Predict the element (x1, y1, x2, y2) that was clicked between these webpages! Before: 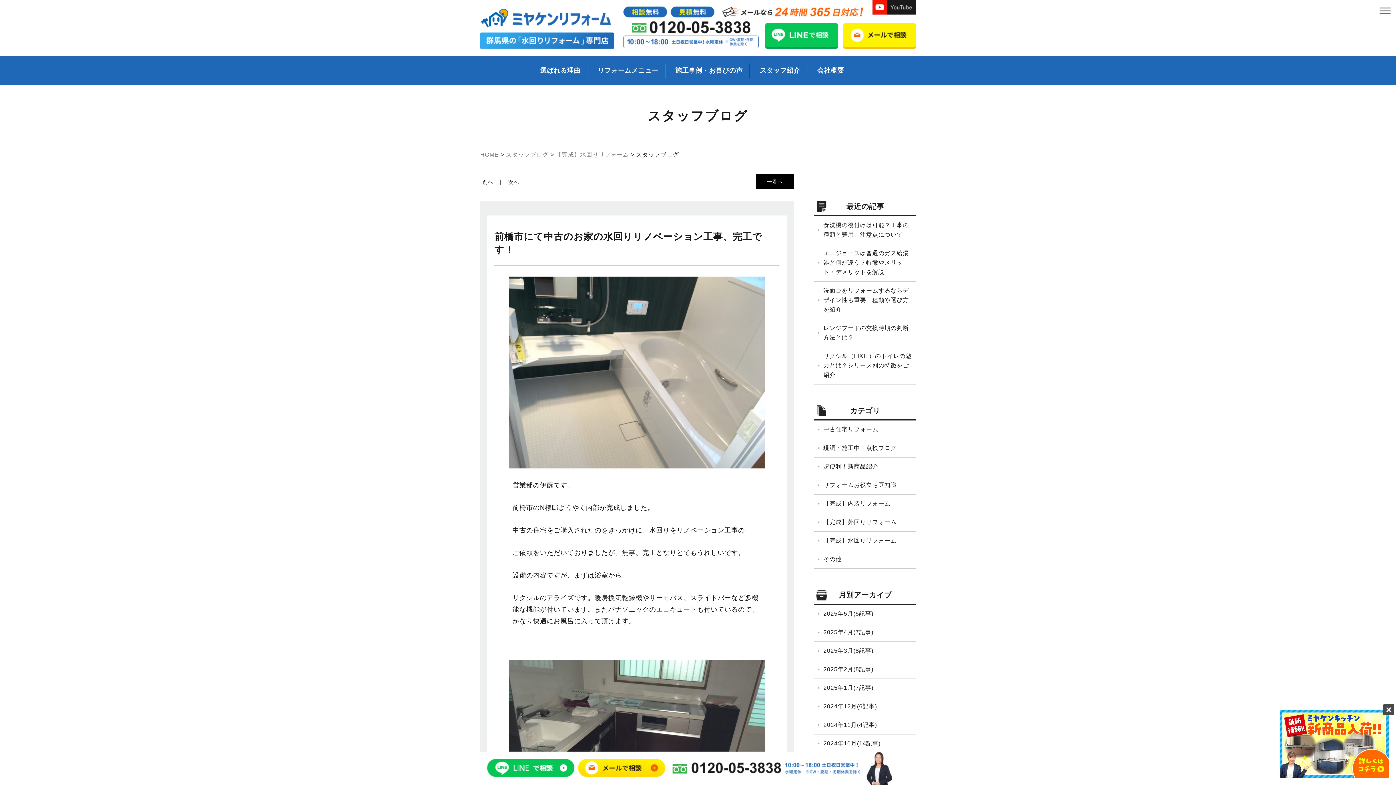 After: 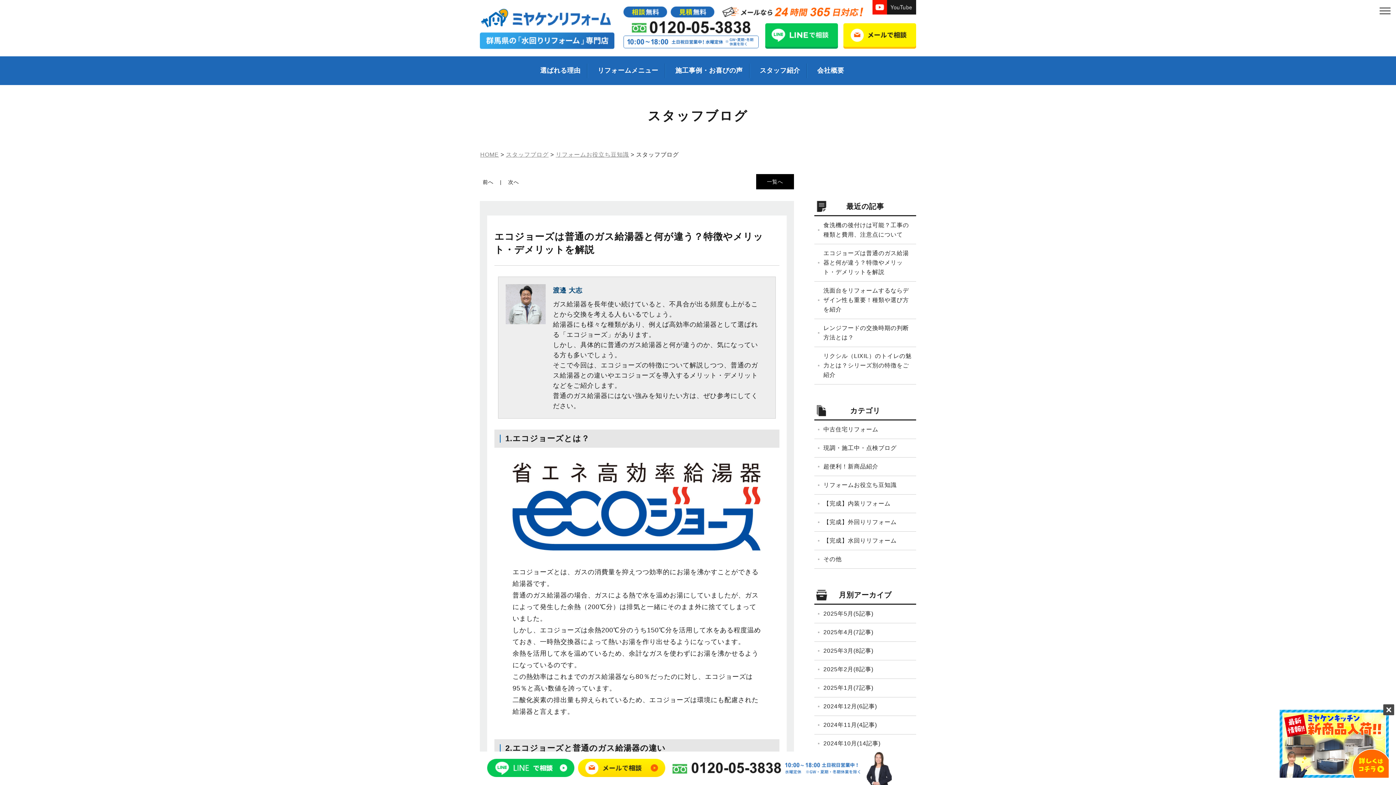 Action: bbox: (814, 244, 916, 281) label: エコジョーズは普通のガス給湯器と何が違う？特徴やメリット・デメリットを解説